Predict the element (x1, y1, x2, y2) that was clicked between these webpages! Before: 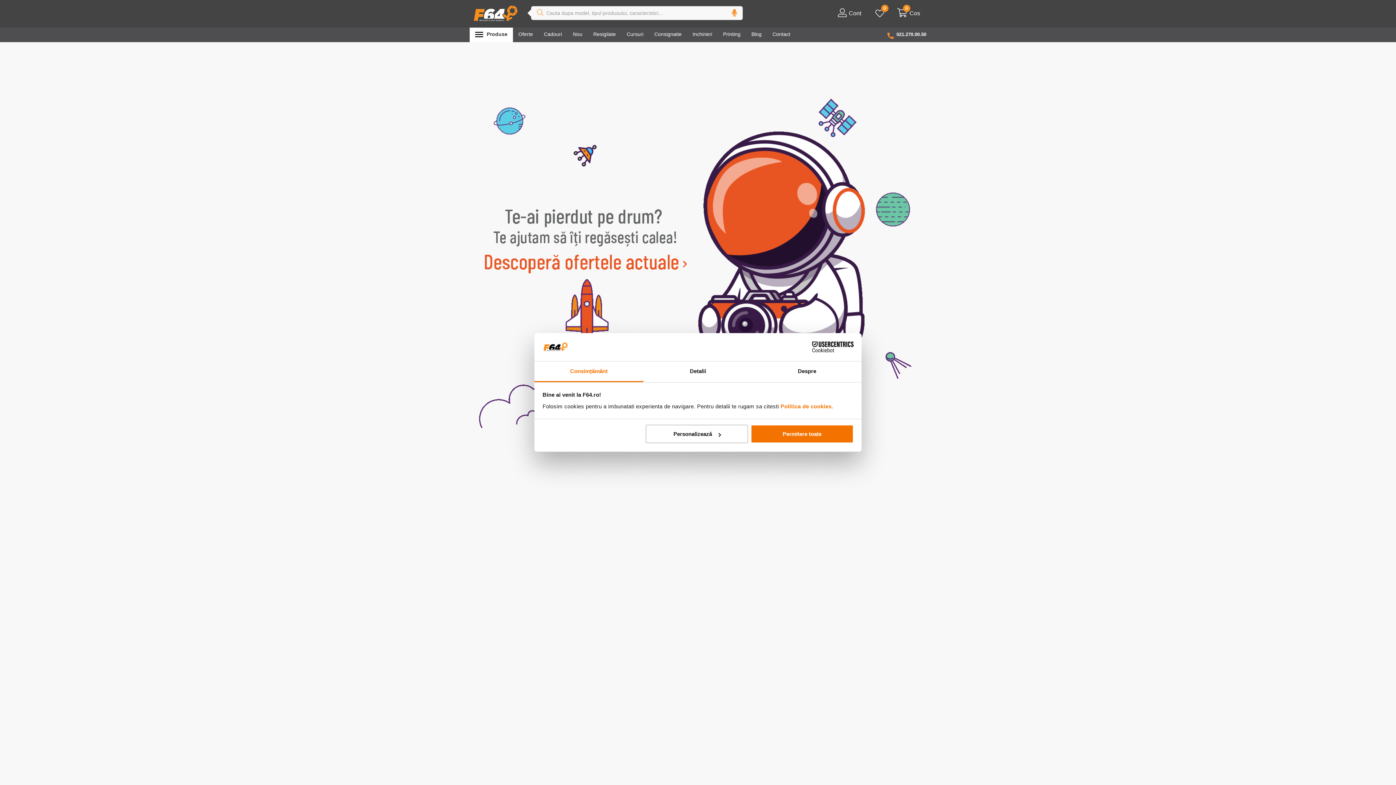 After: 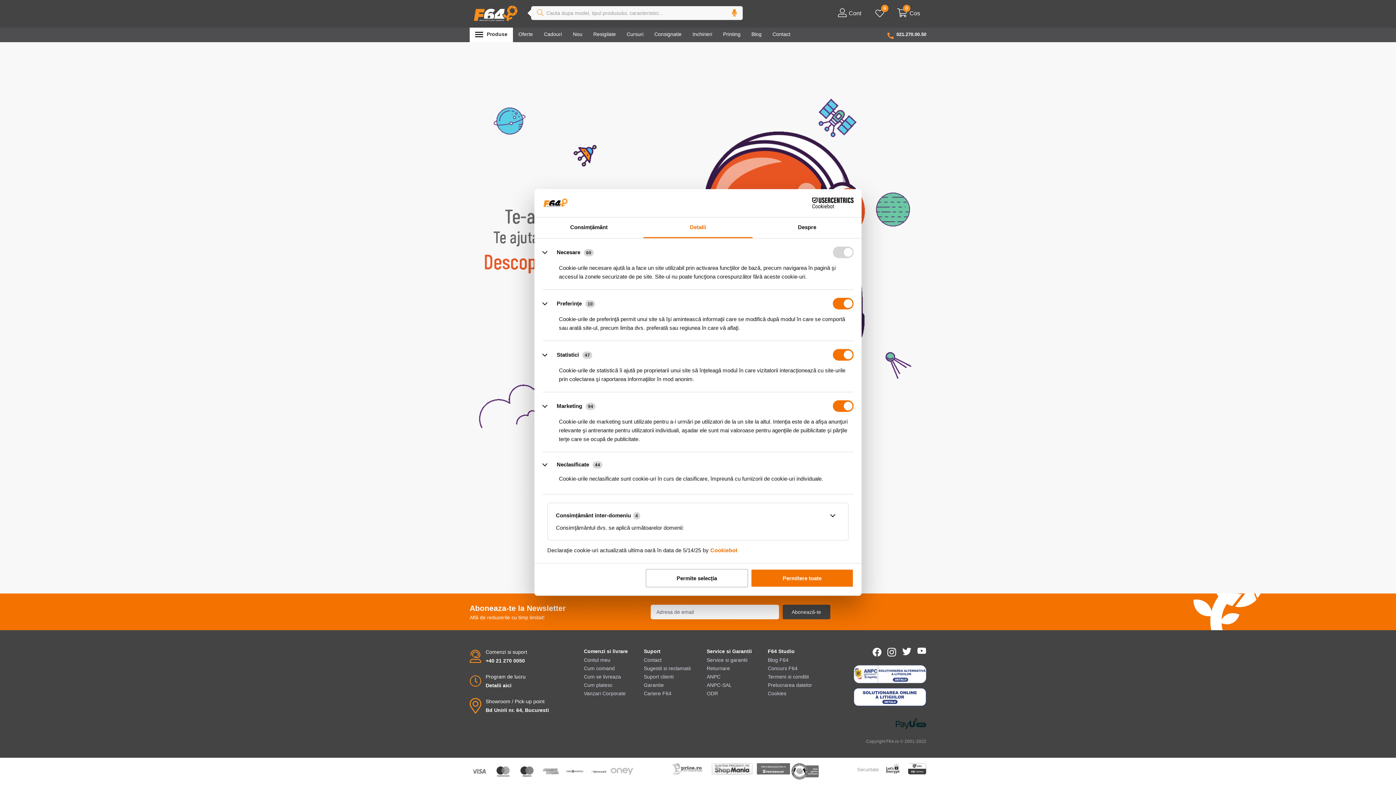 Action: bbox: (645, 425, 748, 443) label: Personalizează